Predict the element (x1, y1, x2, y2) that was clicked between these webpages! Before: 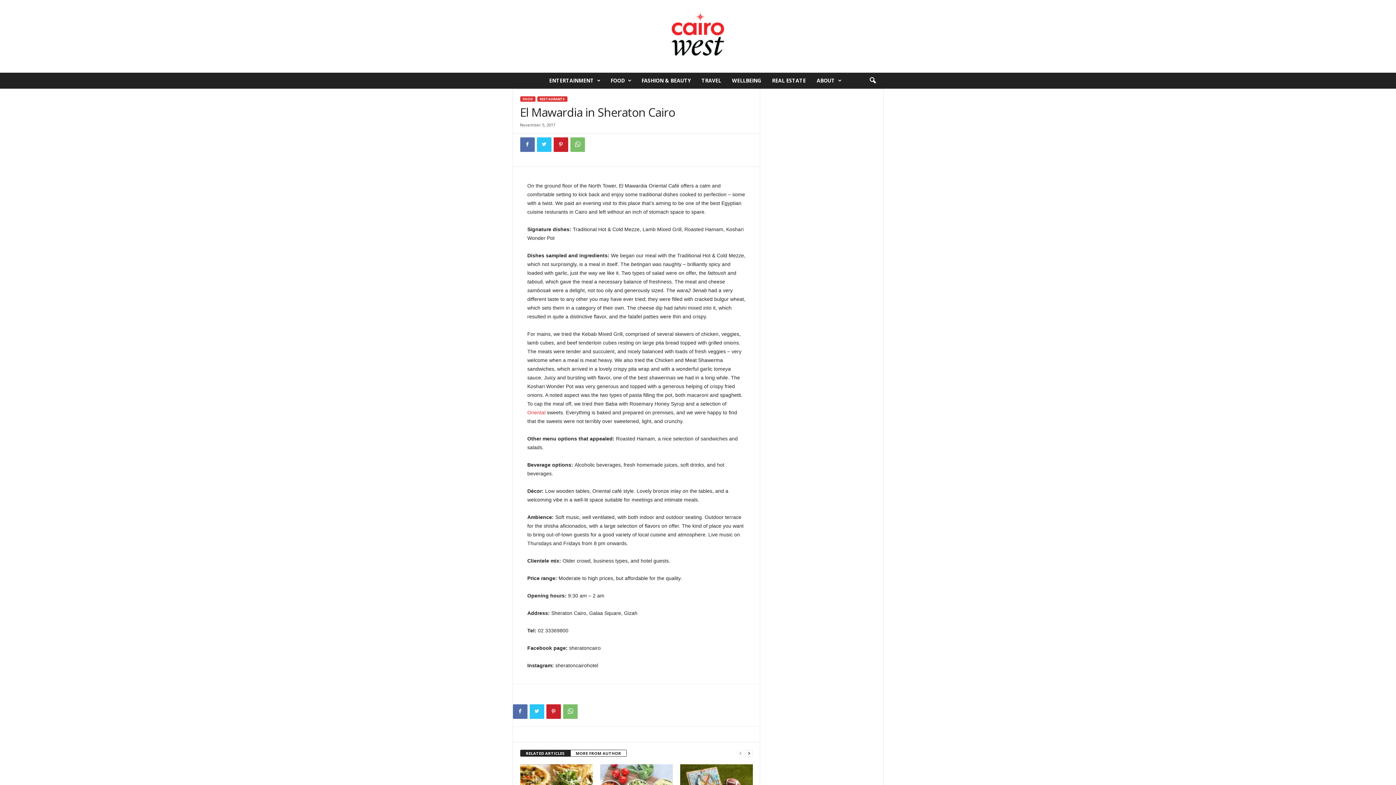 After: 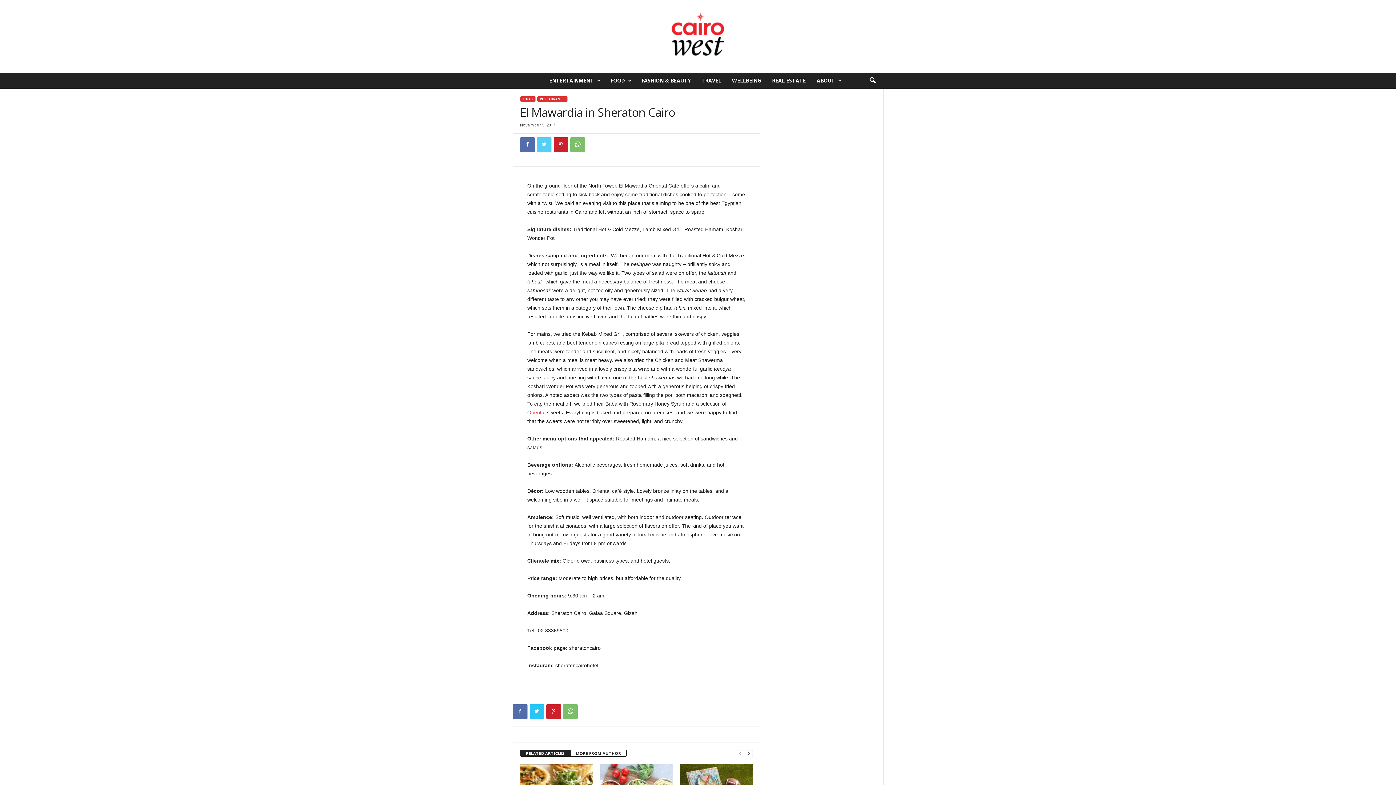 Action: bbox: (536, 137, 551, 152)